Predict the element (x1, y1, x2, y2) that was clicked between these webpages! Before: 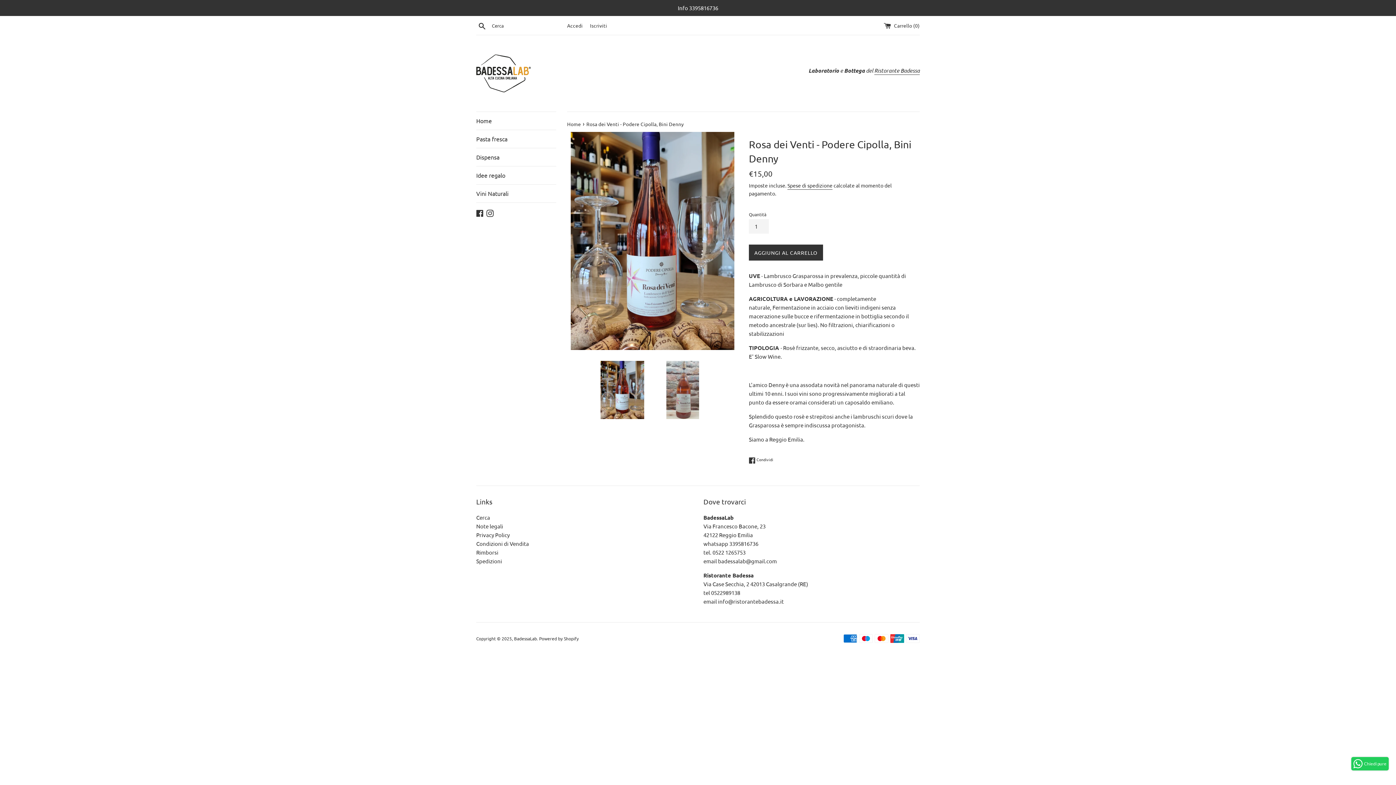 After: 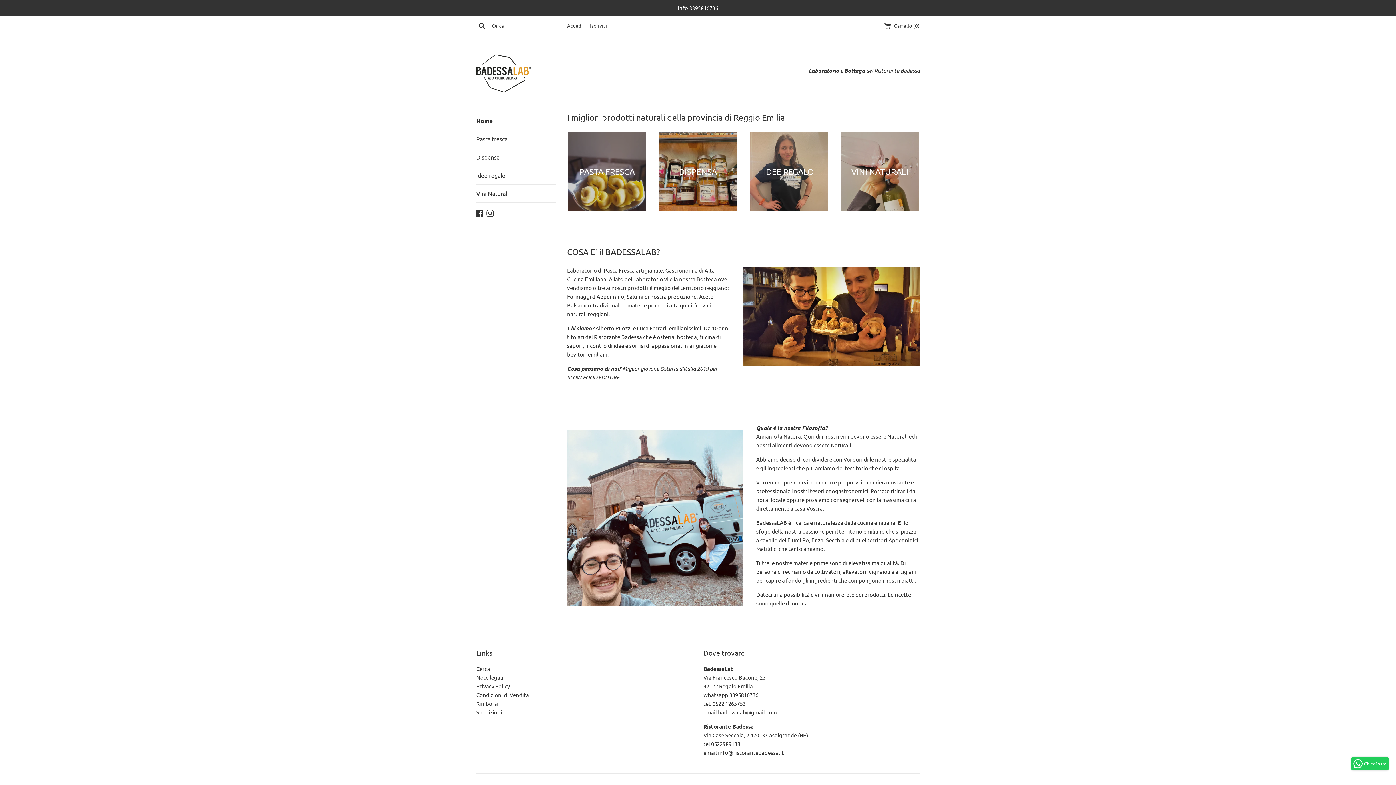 Action: label: Home bbox: (476, 112, 556, 129)